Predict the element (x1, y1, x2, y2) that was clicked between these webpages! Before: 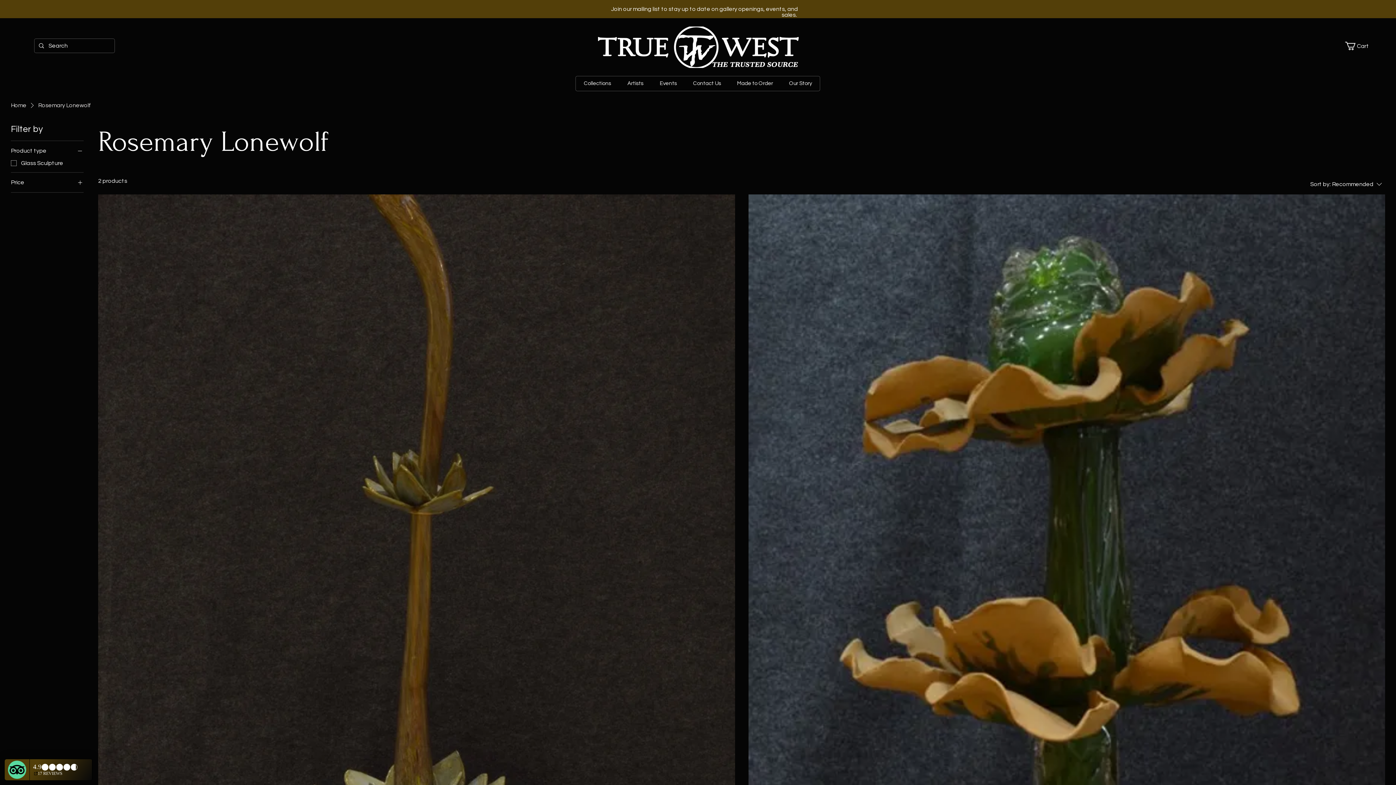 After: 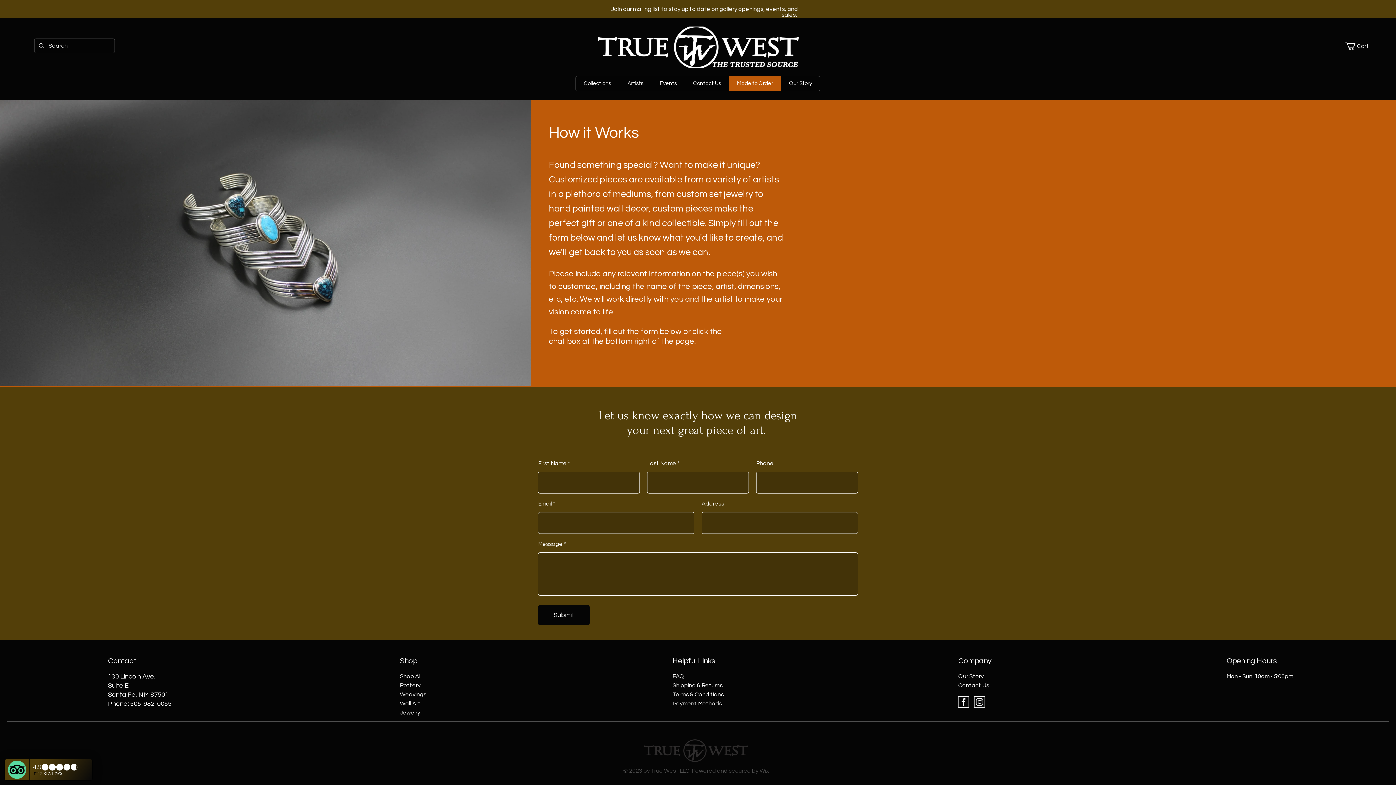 Action: bbox: (729, 76, 781, 90) label: Made to Order